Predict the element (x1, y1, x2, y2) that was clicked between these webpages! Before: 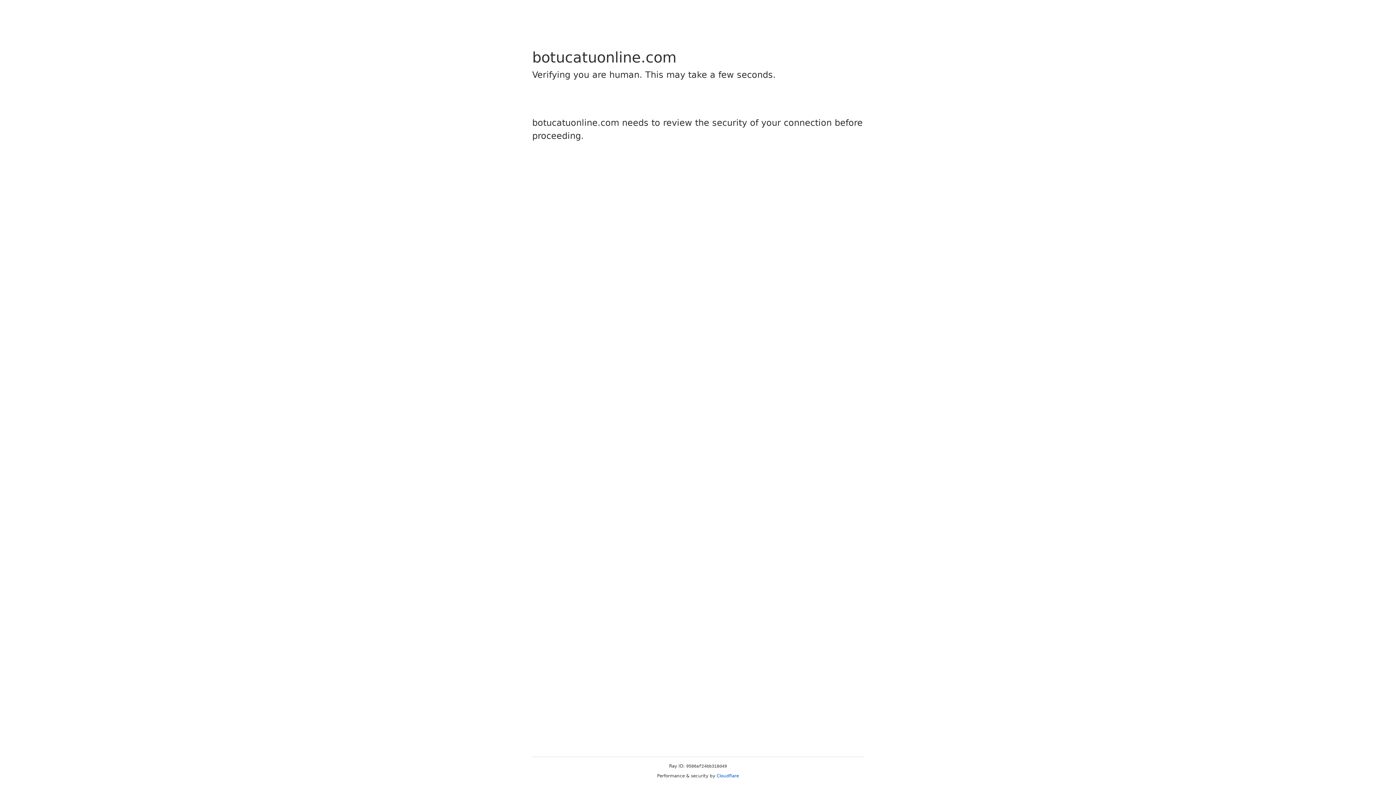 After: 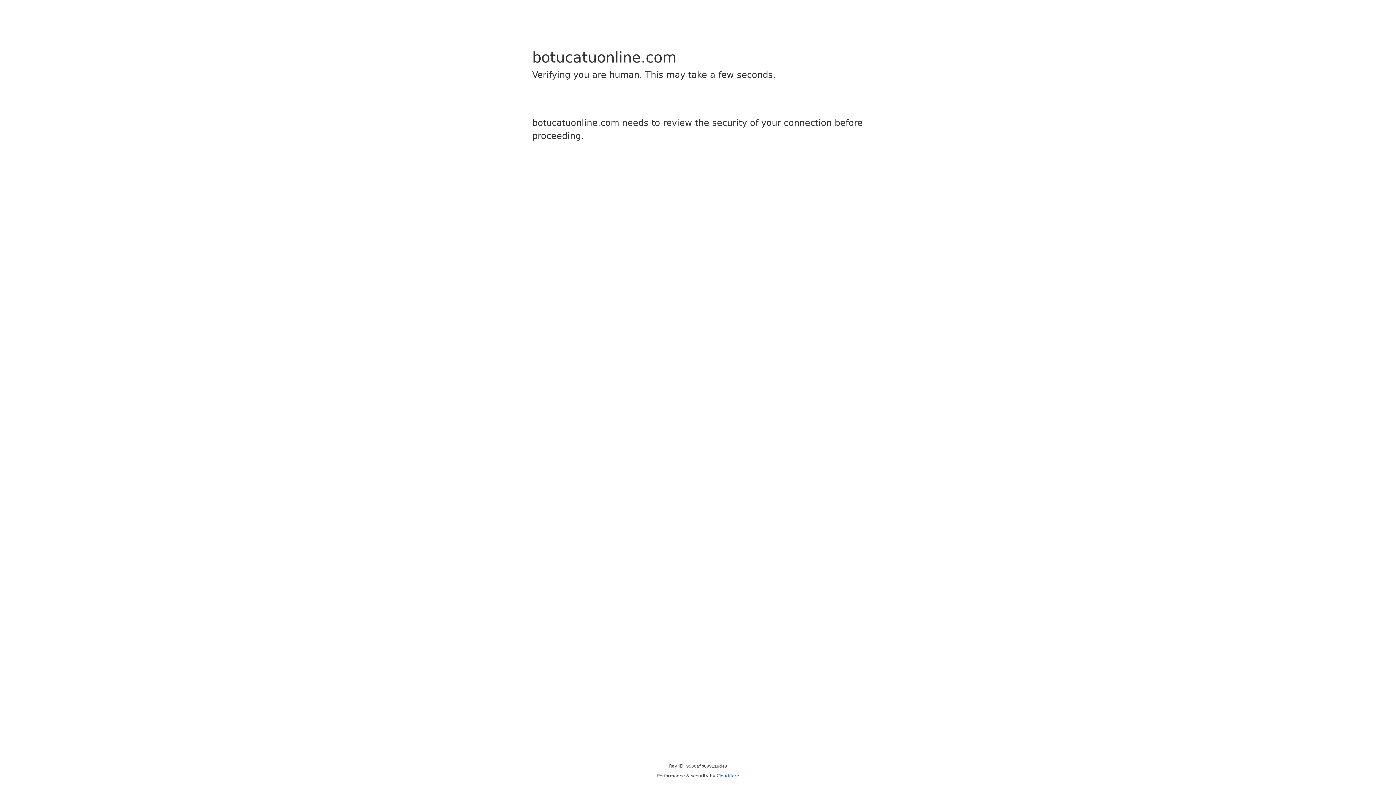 Action: bbox: (716, 773, 739, 778) label: Cloudflare